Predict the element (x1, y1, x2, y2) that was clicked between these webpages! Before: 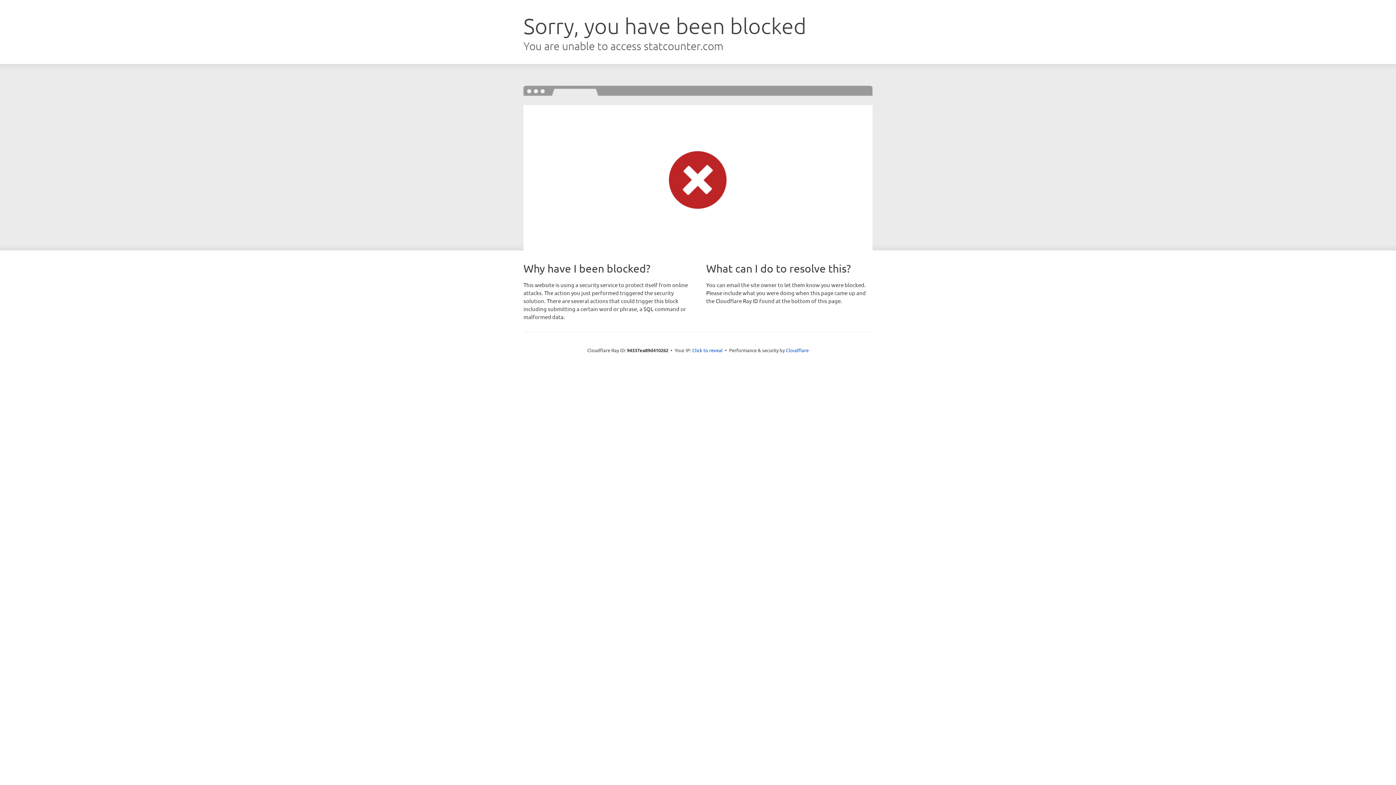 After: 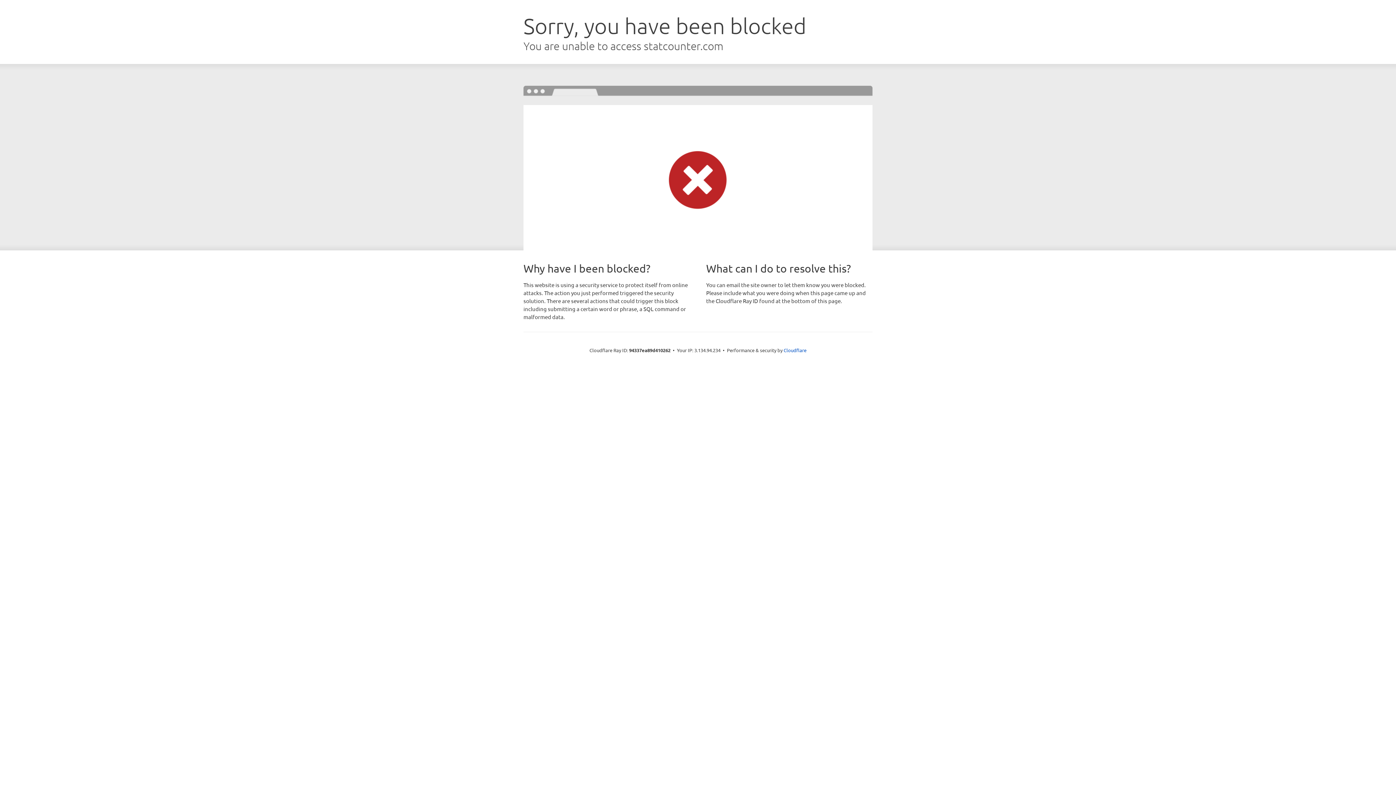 Action: label: Click to reveal bbox: (692, 346, 722, 353)